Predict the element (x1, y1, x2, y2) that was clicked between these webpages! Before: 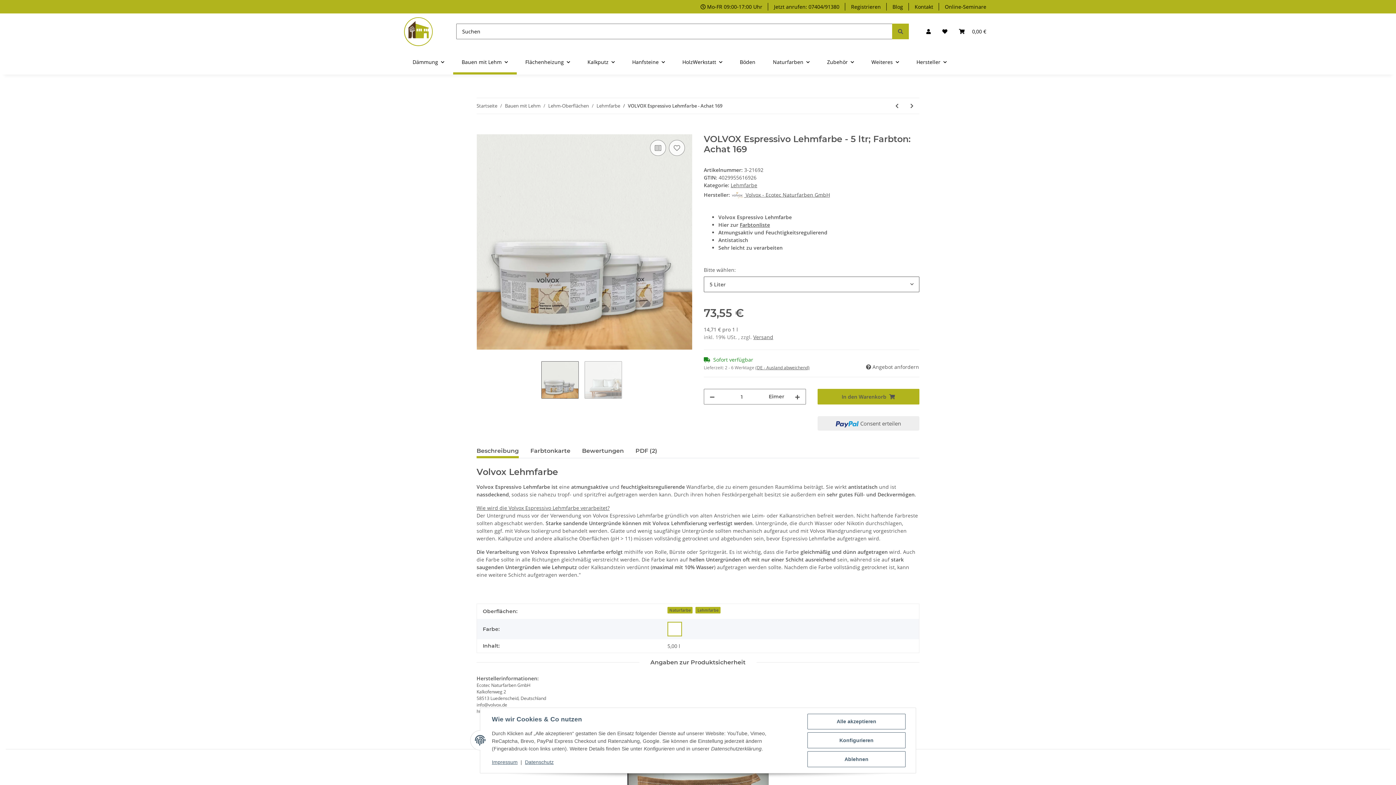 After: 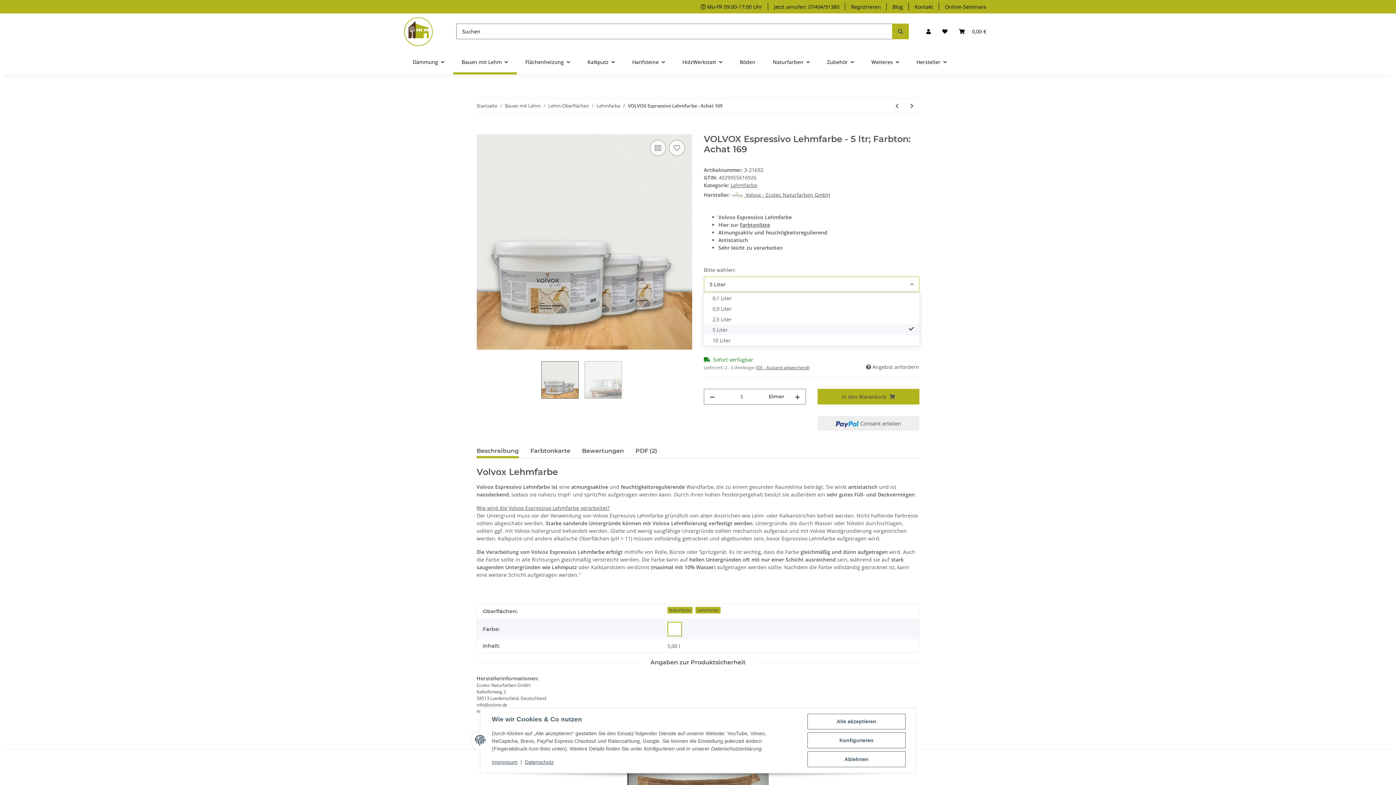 Action: label: 5 Liter bbox: (704, 276, 919, 292)